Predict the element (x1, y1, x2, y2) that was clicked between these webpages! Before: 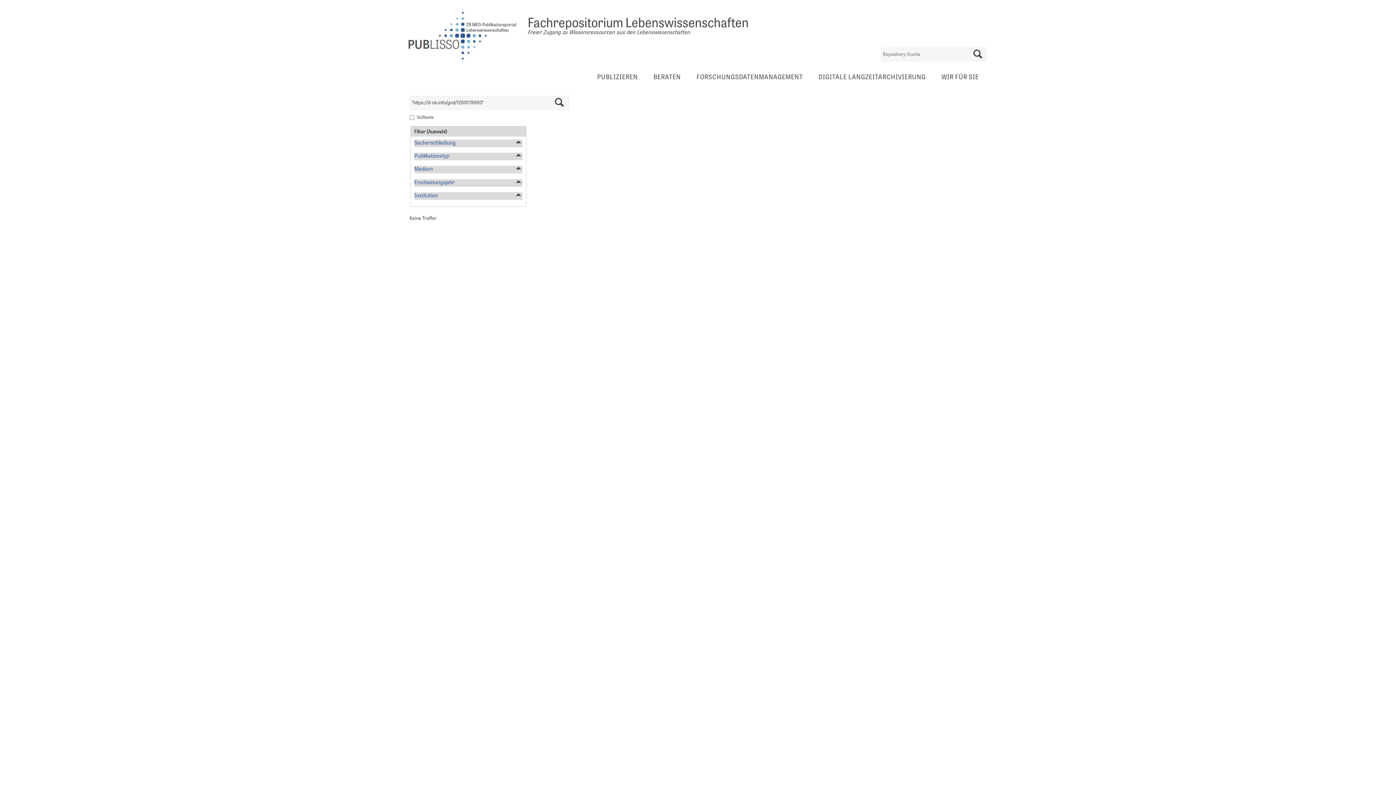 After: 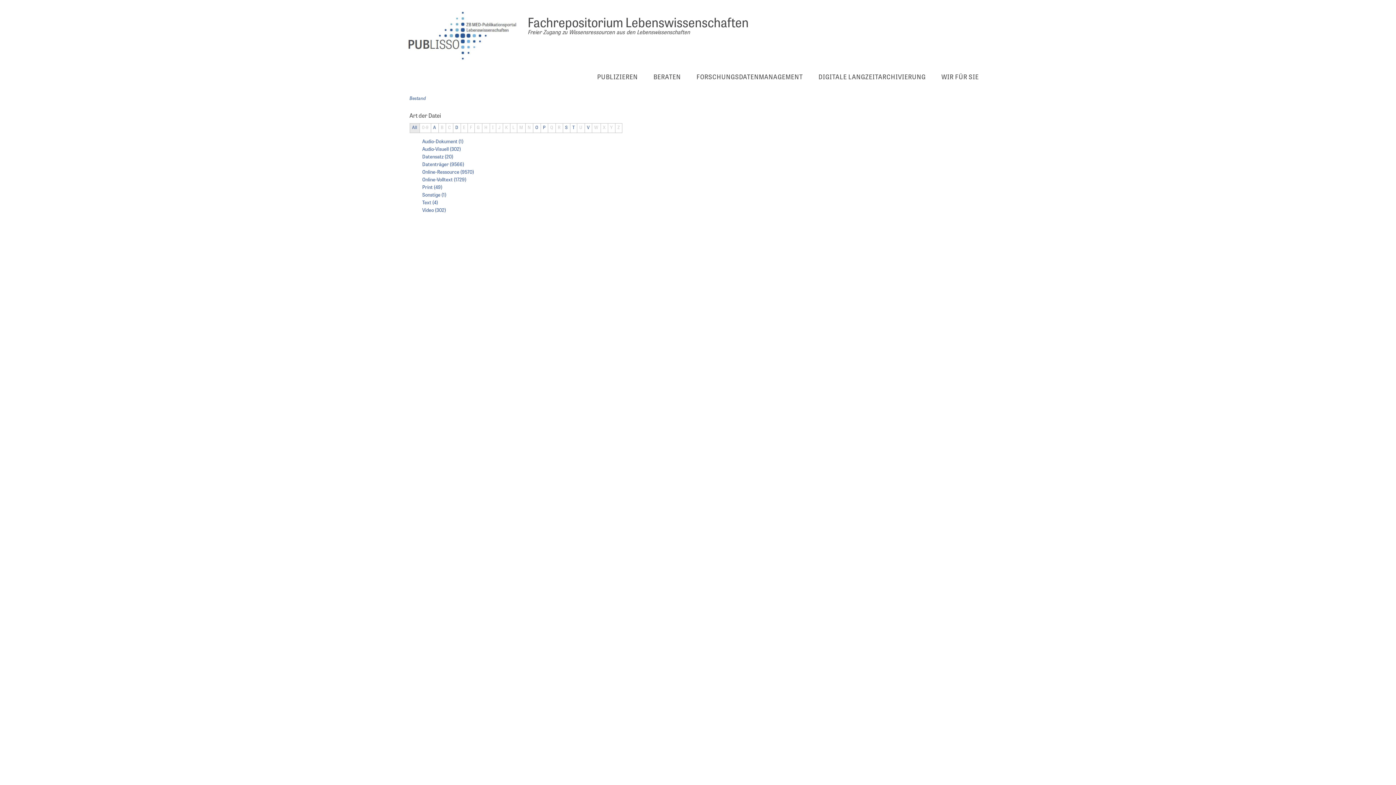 Action: bbox: (414, 166, 432, 172) label: Medium